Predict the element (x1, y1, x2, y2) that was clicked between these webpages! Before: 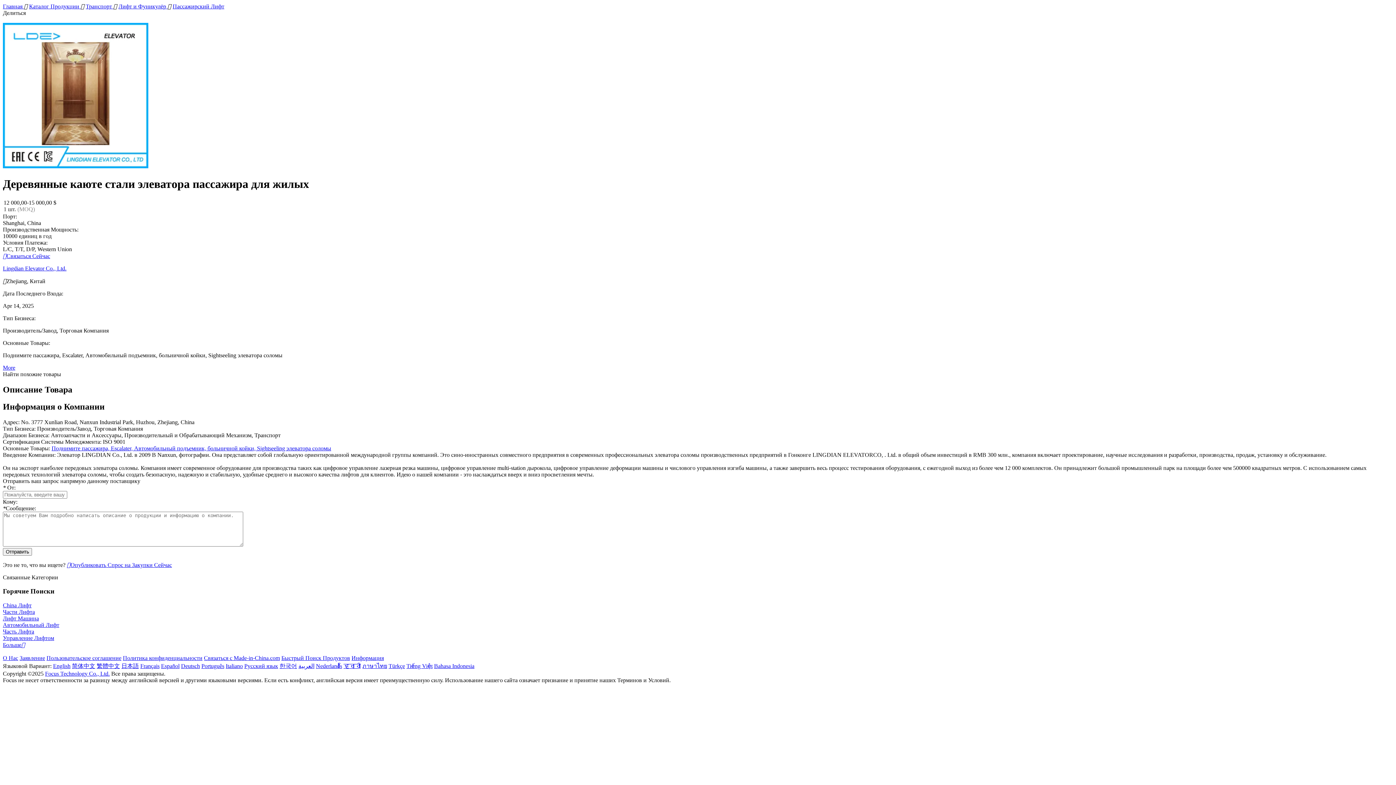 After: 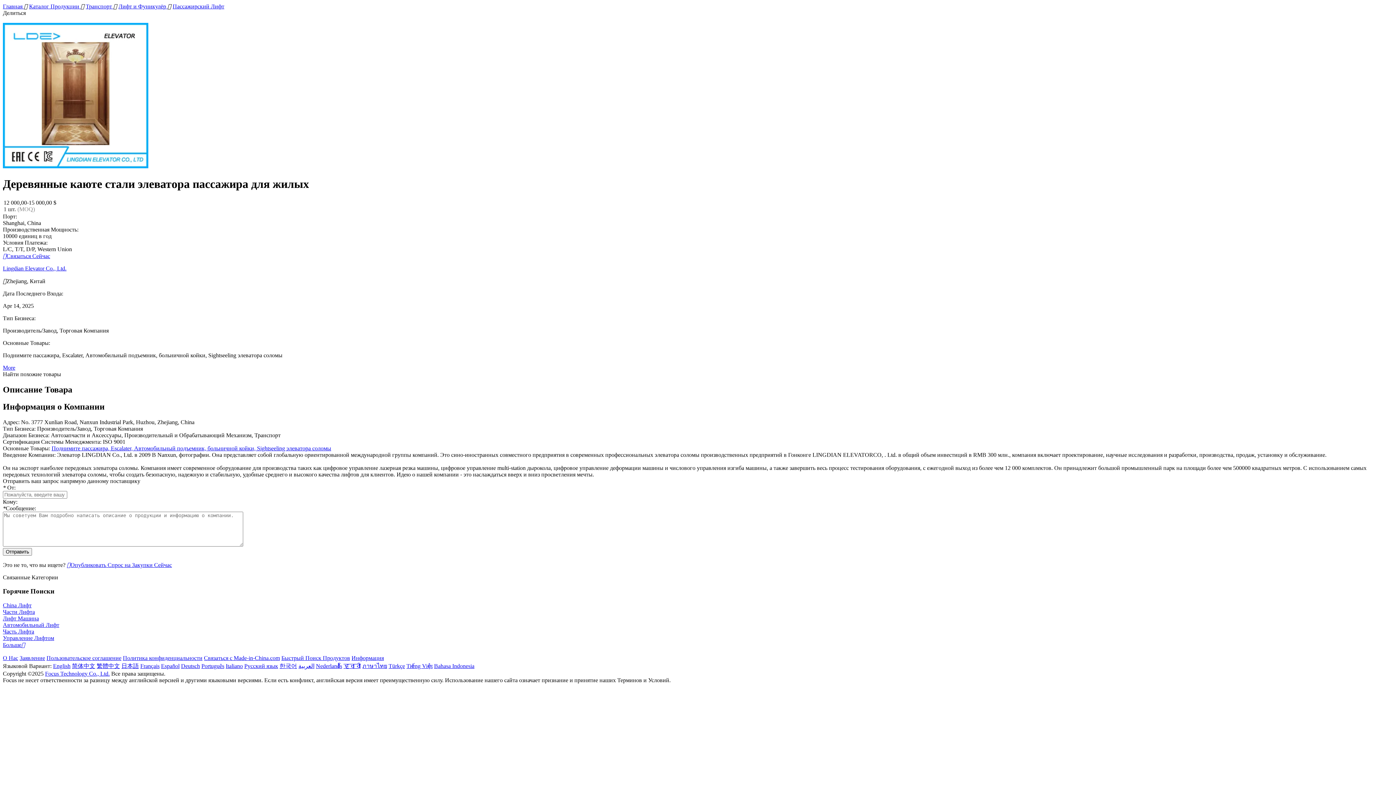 Action: bbox: (2, 642, 25, 648) label: Больше